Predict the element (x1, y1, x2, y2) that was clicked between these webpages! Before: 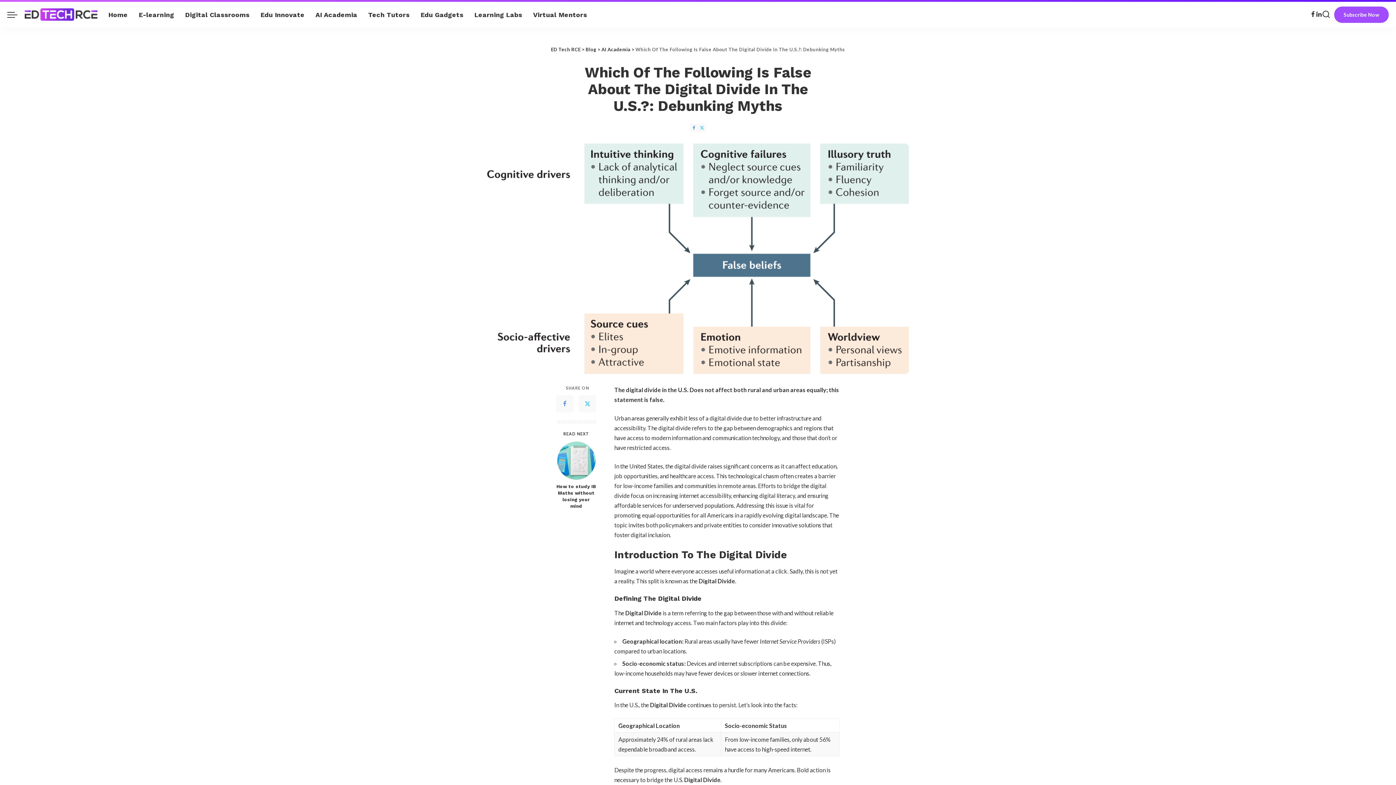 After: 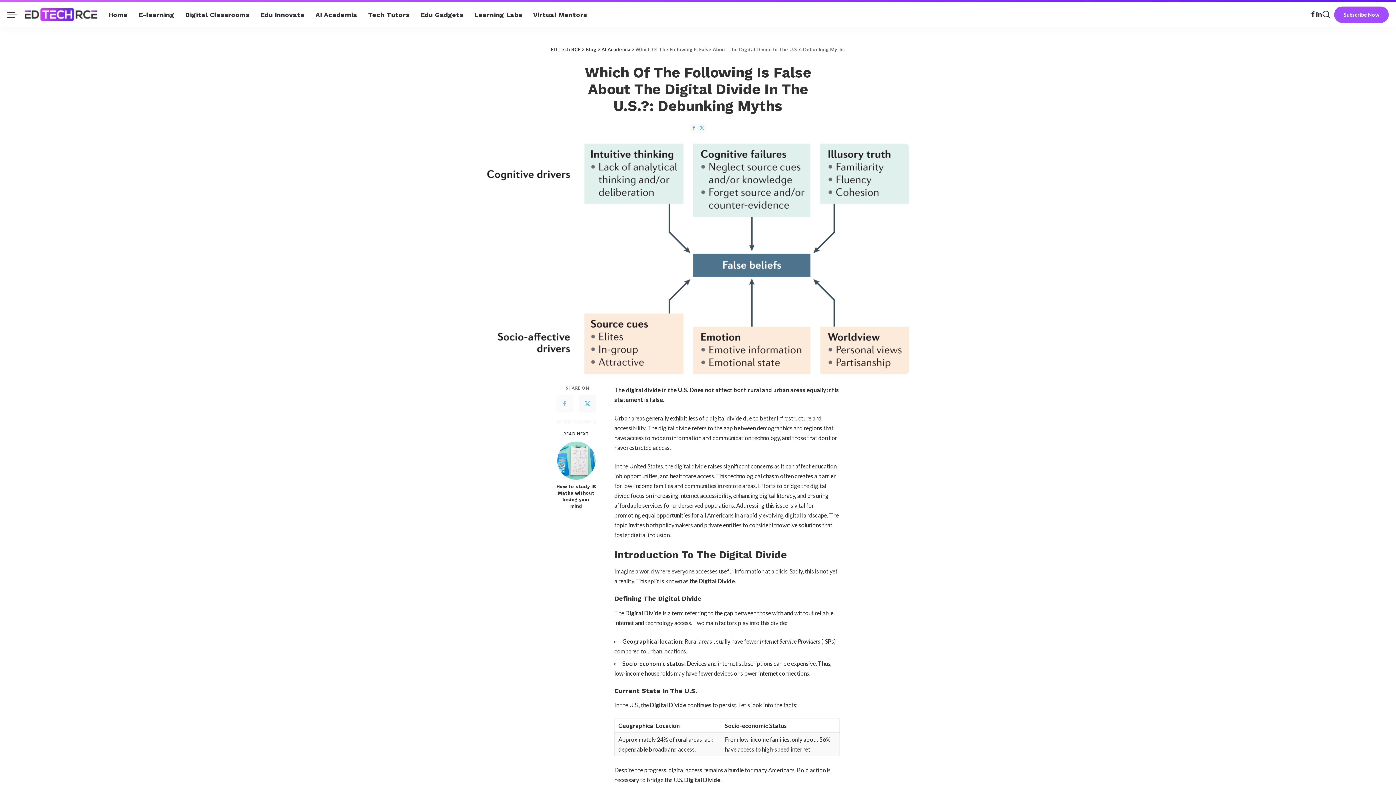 Action: bbox: (556, 395, 573, 412) label: Facebook